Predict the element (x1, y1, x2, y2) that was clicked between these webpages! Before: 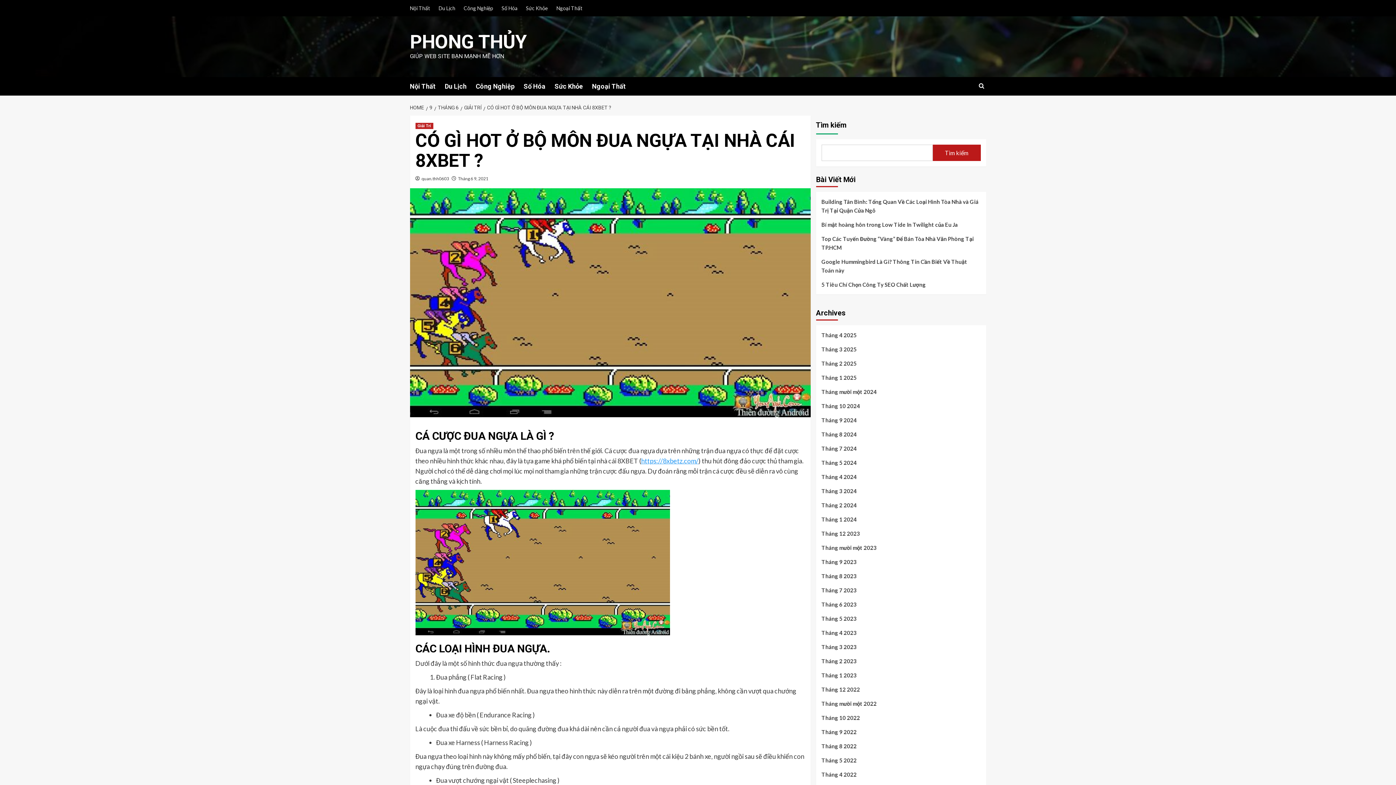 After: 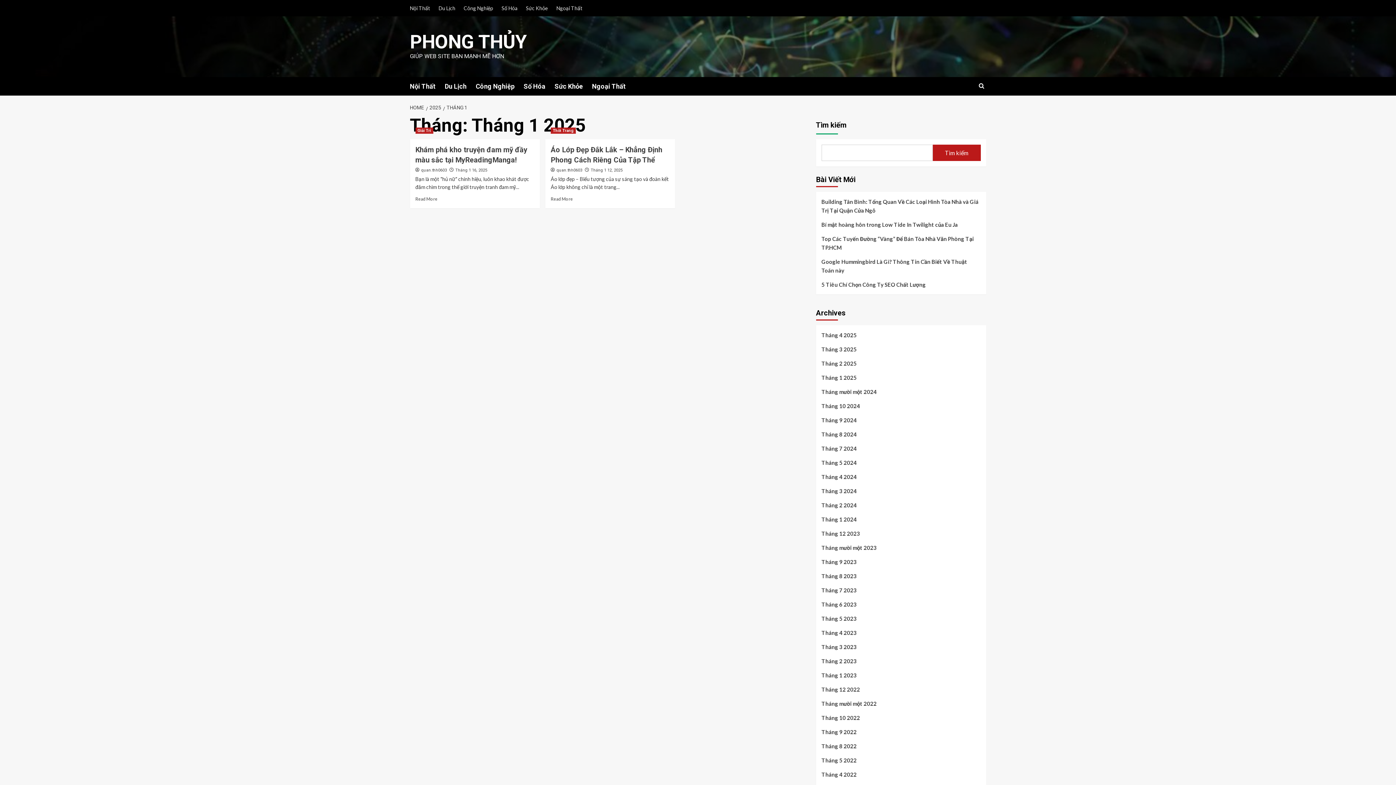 Action: label: Tháng 1 2025 bbox: (821, 373, 980, 387)